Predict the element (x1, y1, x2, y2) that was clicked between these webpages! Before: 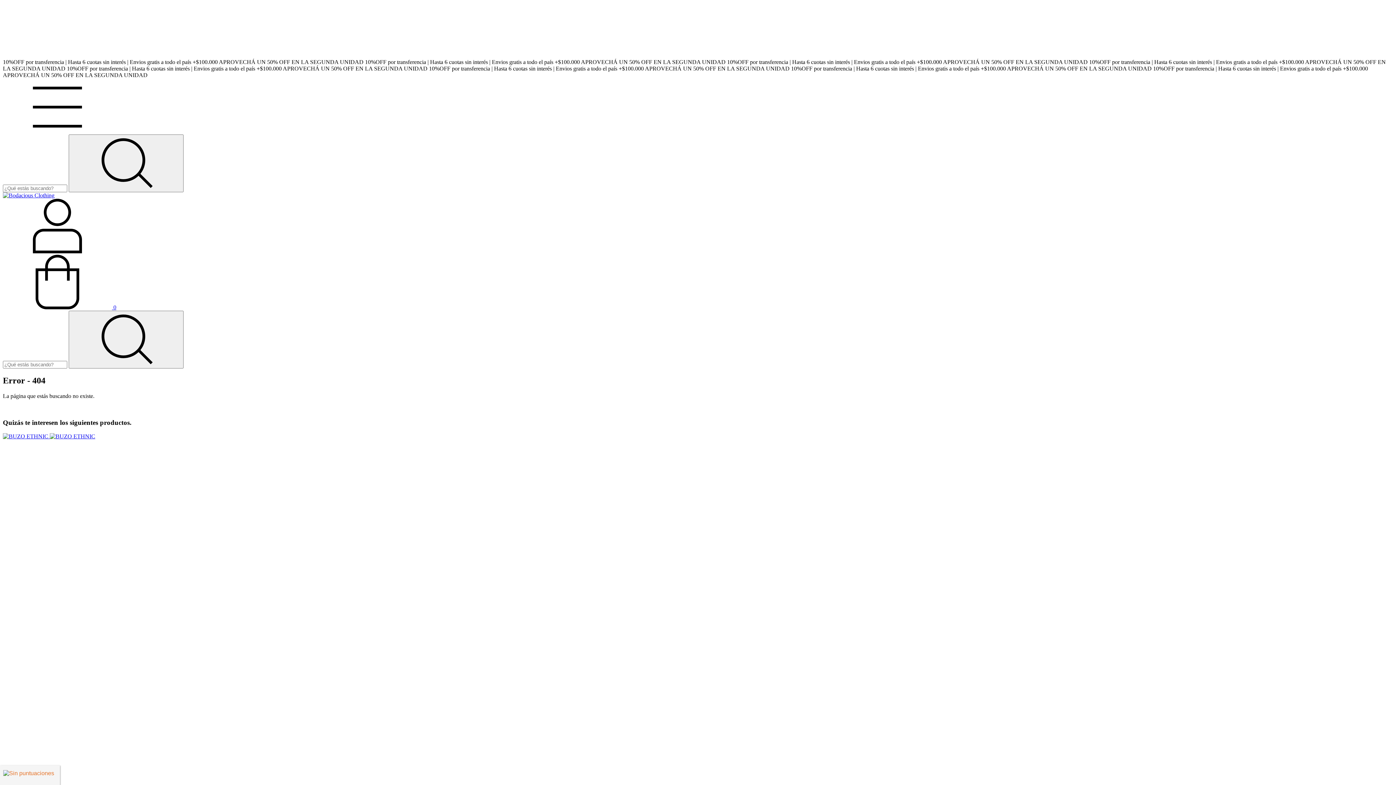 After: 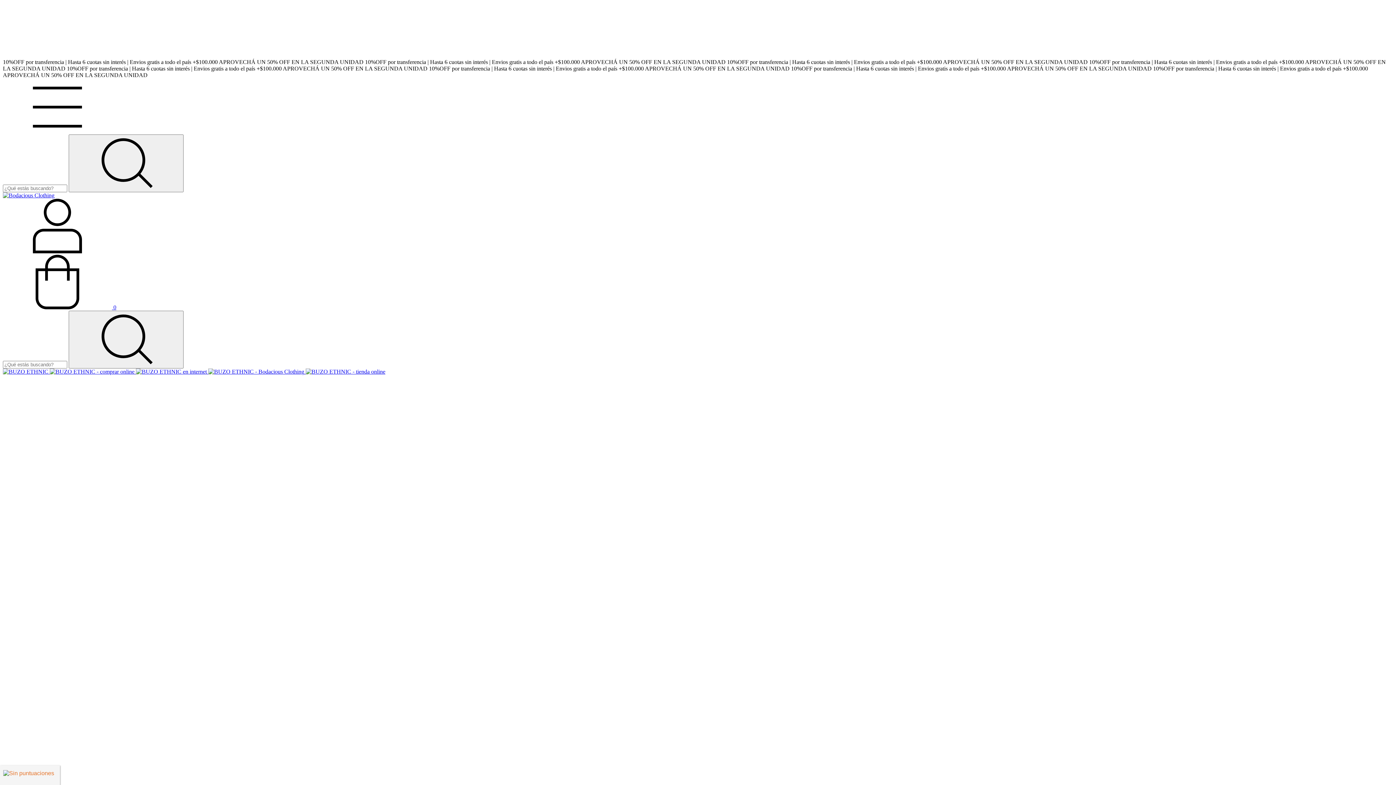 Action: bbox: (2, 433, 95, 439) label: BUZO ETHNIC